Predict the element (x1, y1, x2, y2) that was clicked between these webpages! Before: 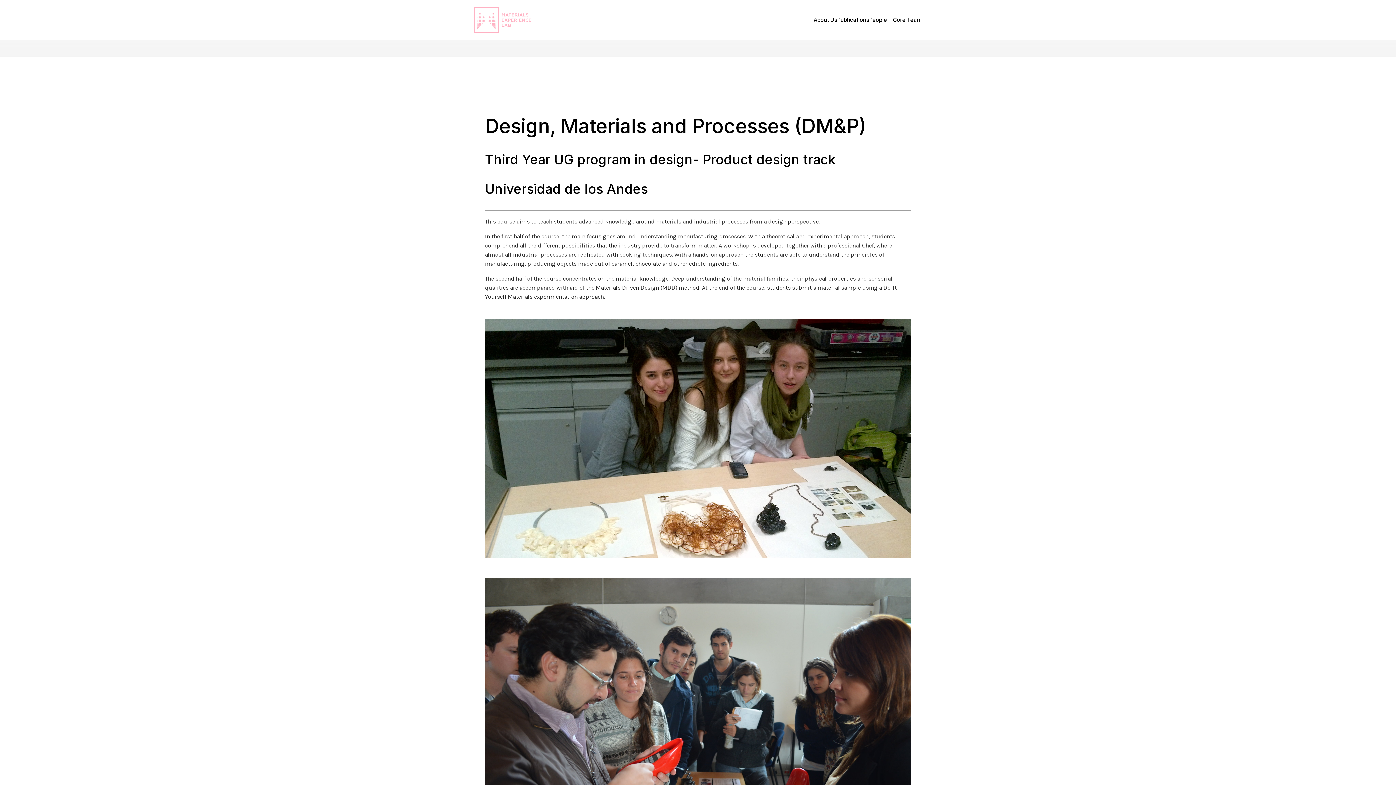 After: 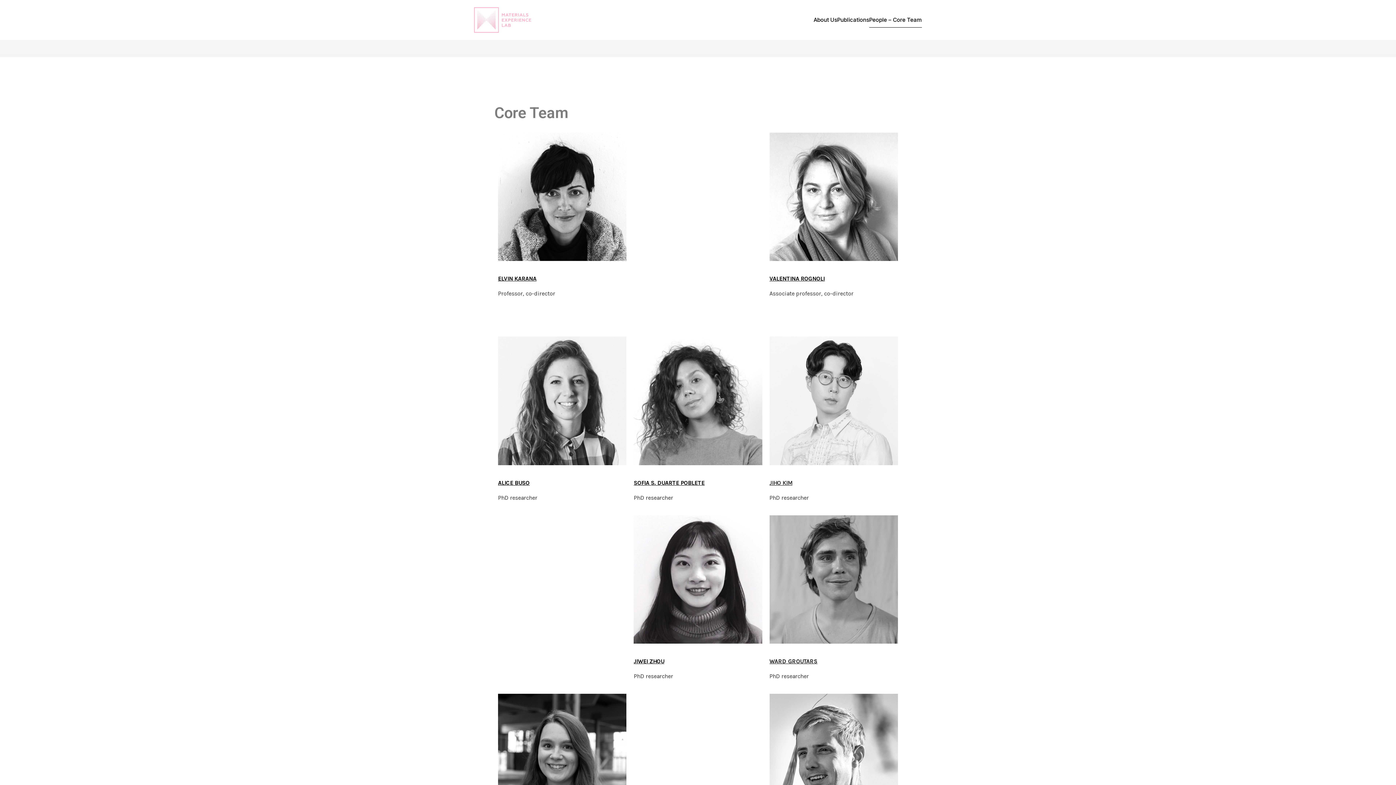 Action: label: People – Core Team bbox: (869, 12, 922, 27)